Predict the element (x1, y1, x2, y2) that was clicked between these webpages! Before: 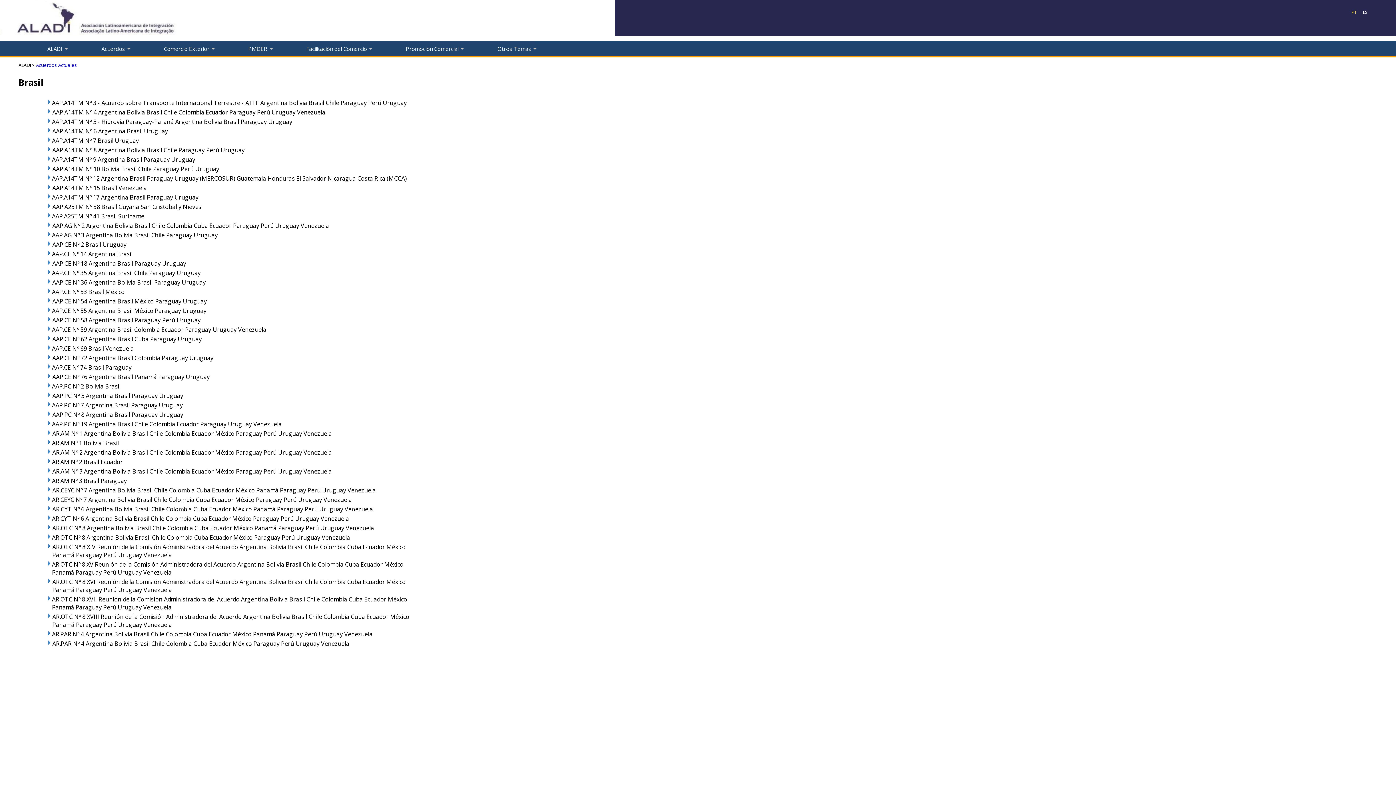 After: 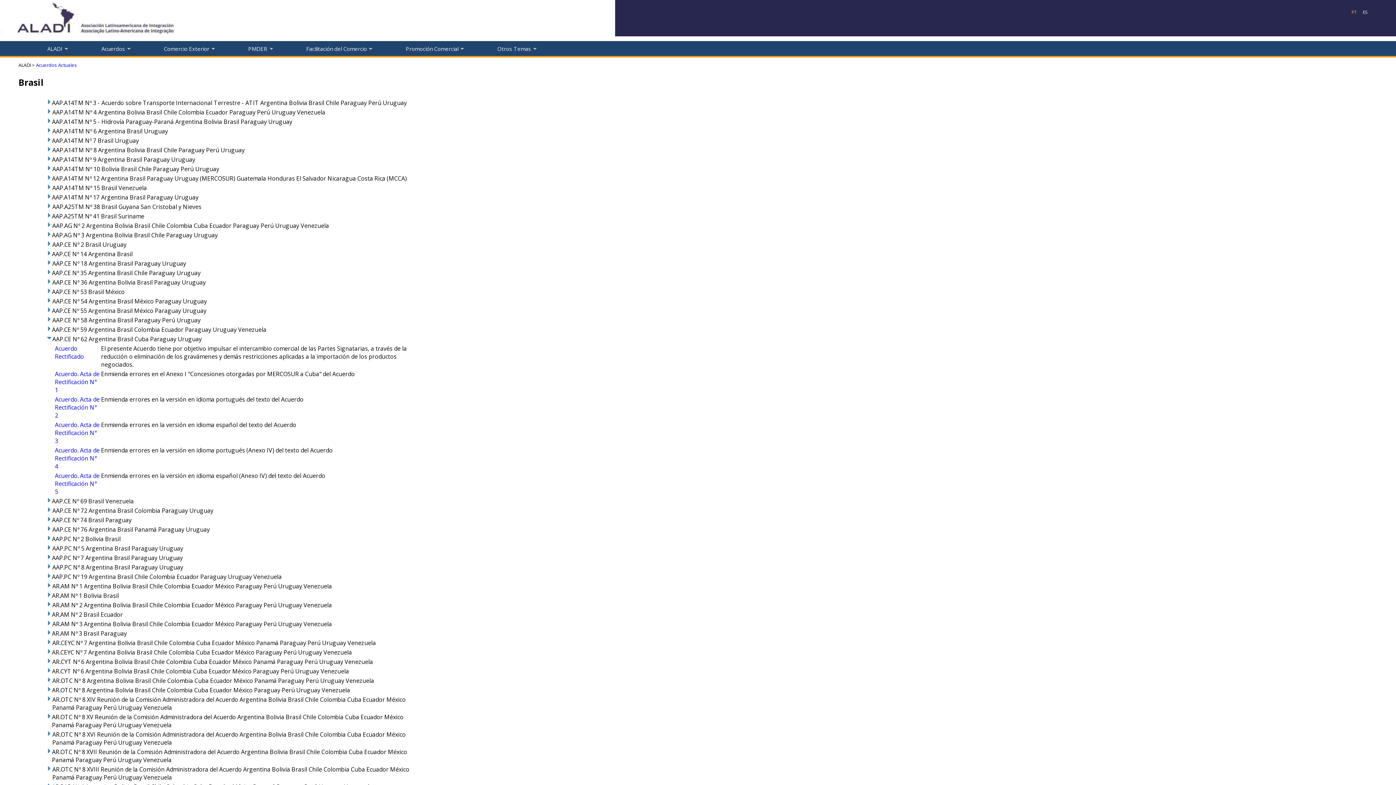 Action: bbox: (46, 334, 52, 342)